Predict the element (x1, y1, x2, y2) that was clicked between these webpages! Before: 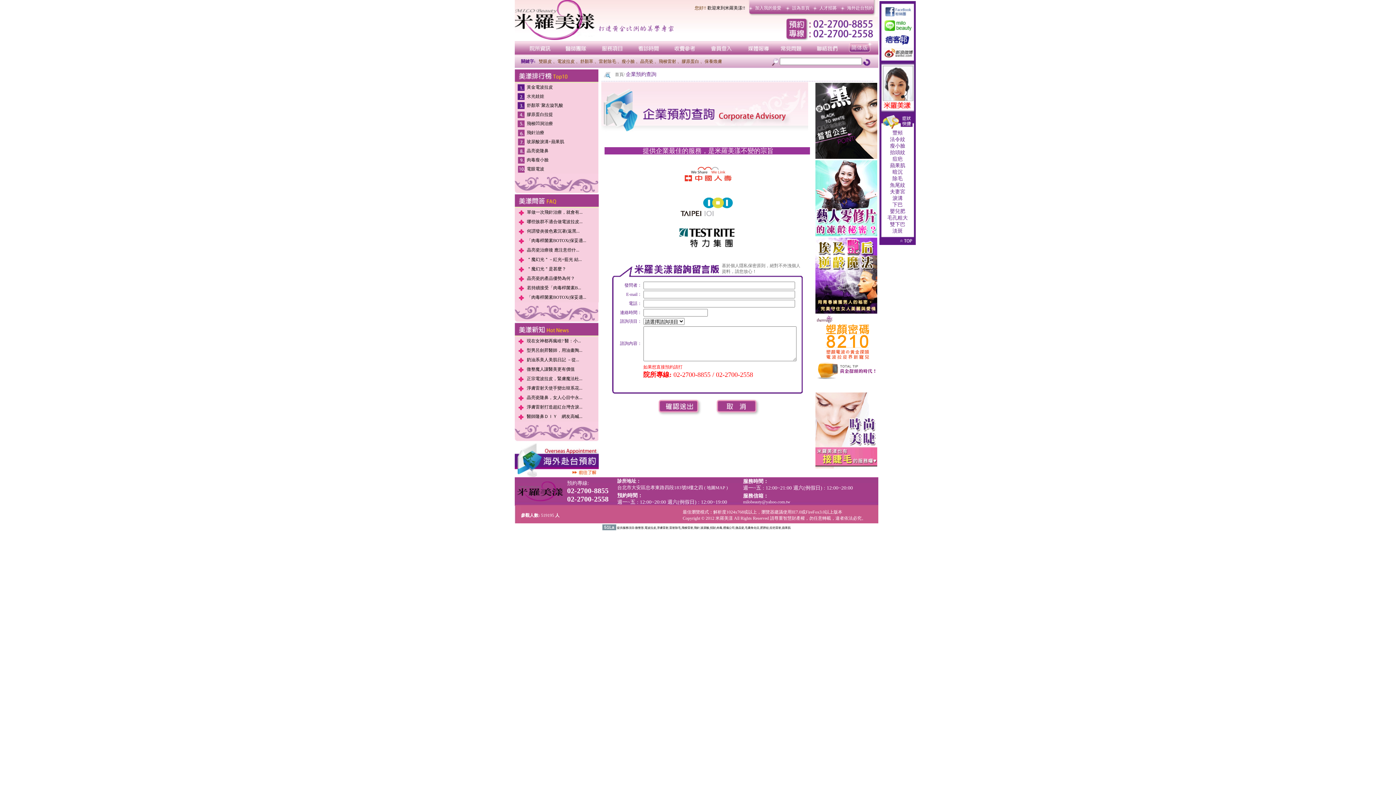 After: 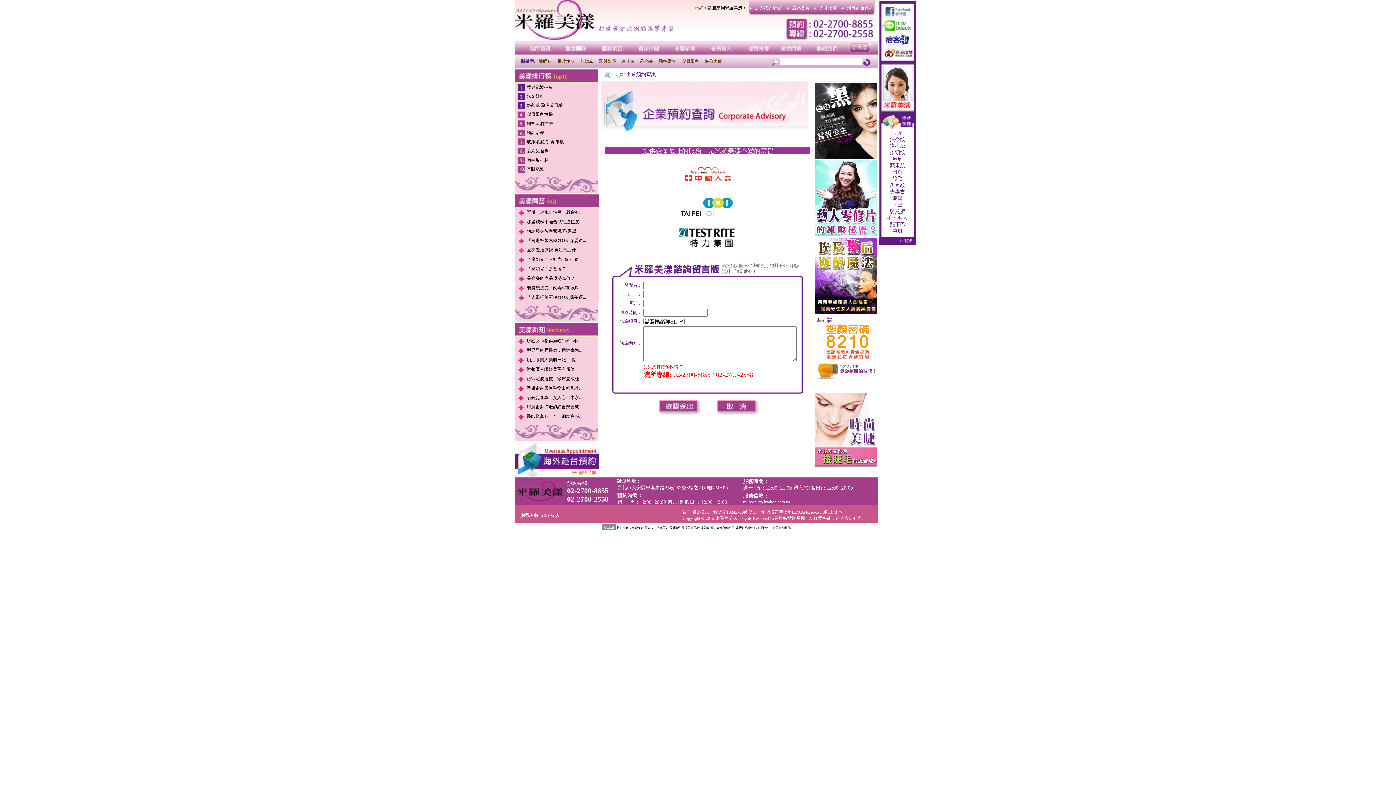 Action: bbox: (879, 27, 916, 33)